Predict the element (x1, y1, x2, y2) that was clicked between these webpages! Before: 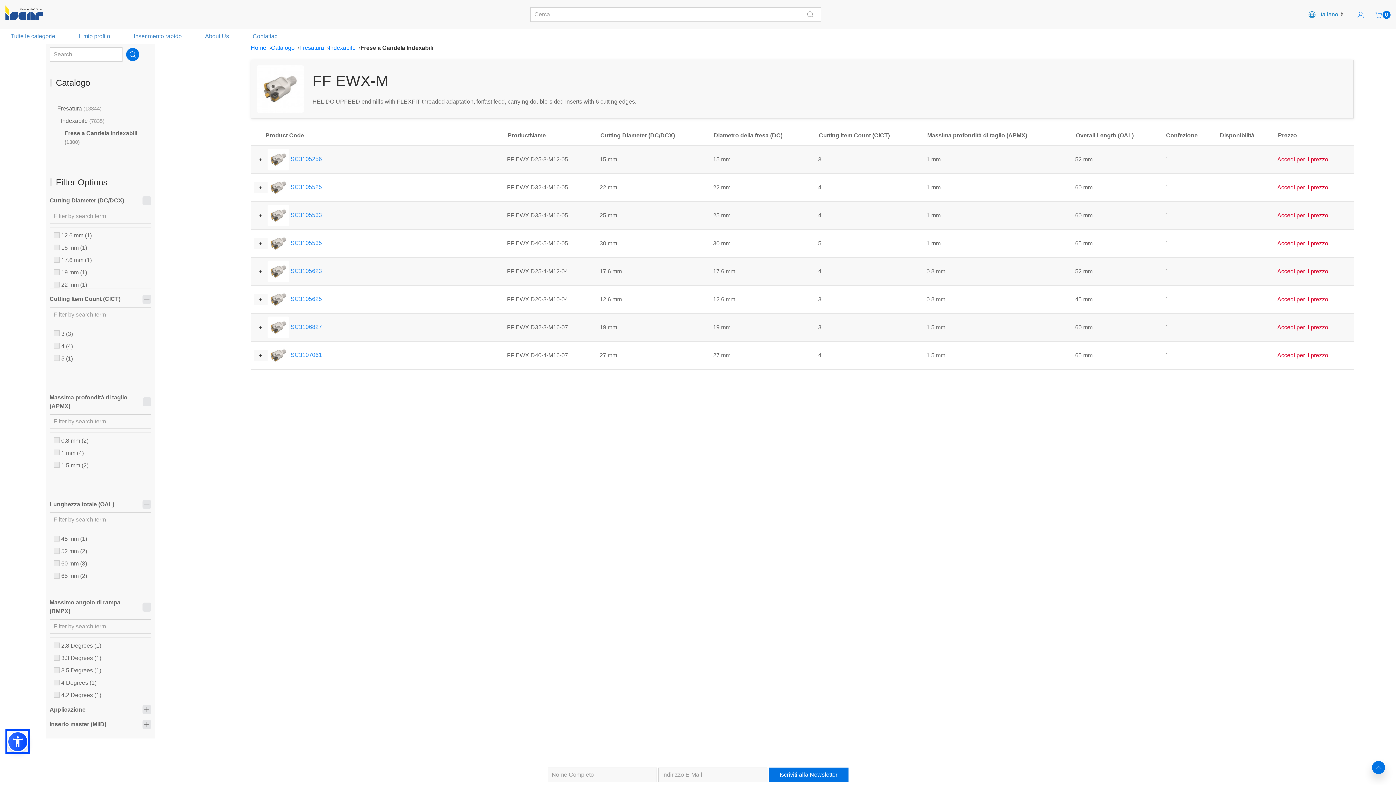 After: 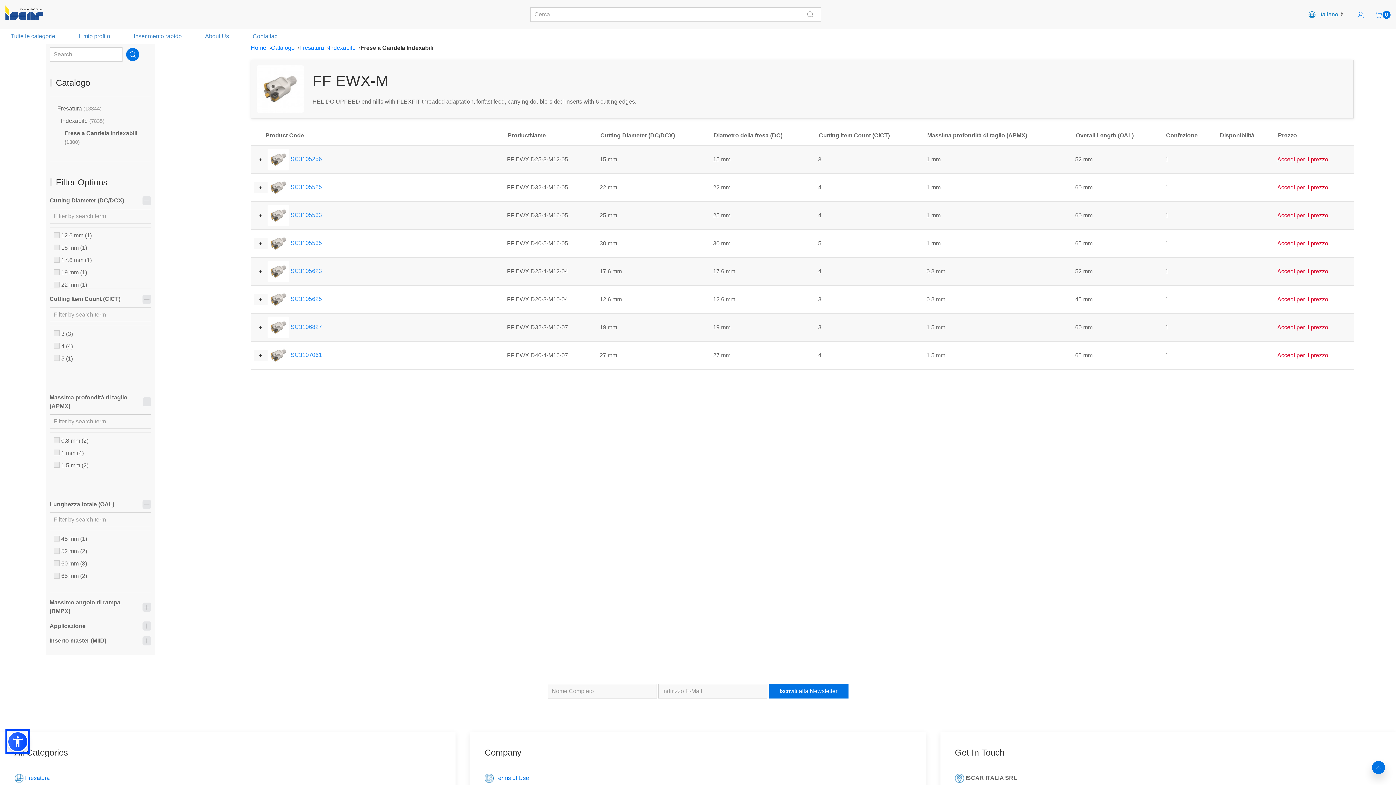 Action: label: Massimo angolo di rampa (RMPX) bbox: (49, 598, 151, 616)